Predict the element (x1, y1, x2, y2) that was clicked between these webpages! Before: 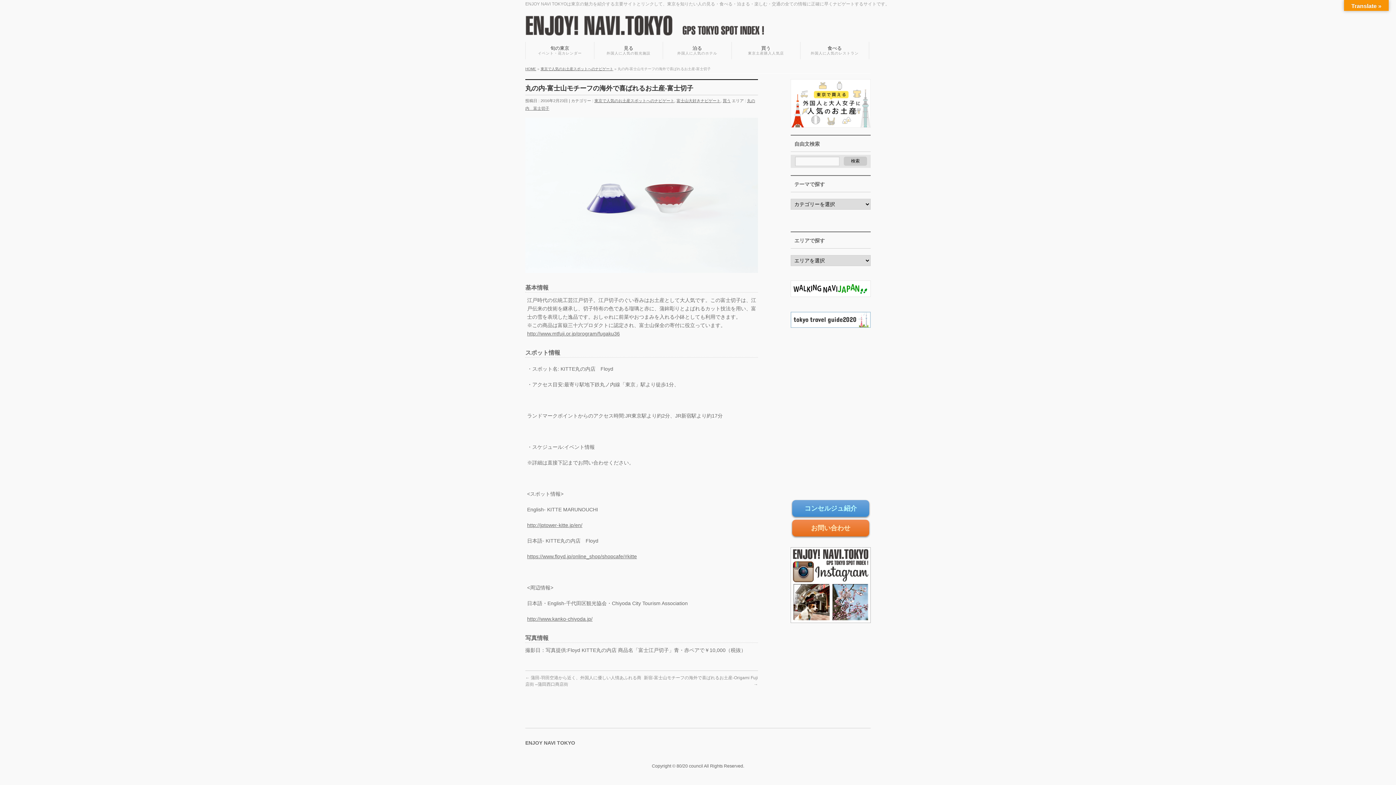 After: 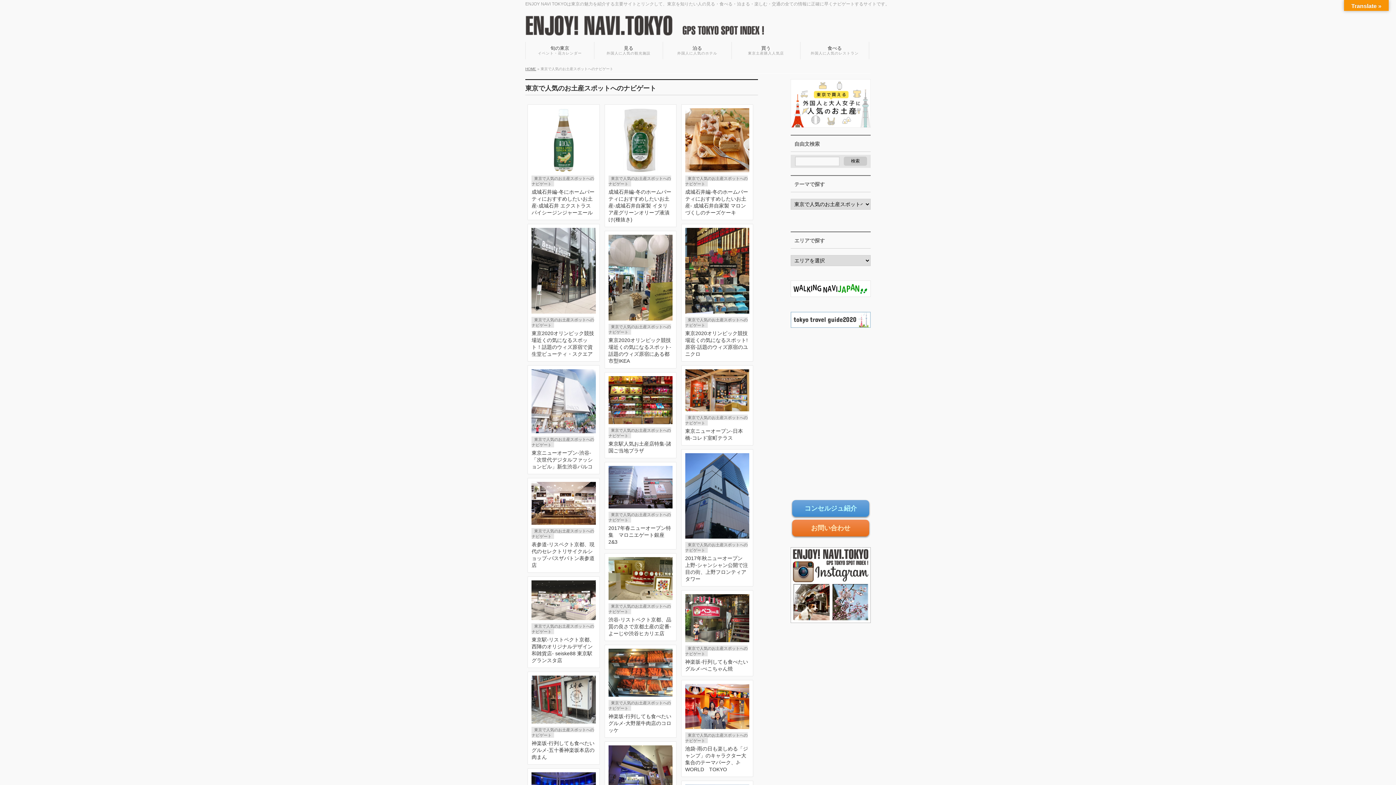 Action: bbox: (540, 66, 613, 70) label: 東京で人気のお土産スポットへのナビゲート